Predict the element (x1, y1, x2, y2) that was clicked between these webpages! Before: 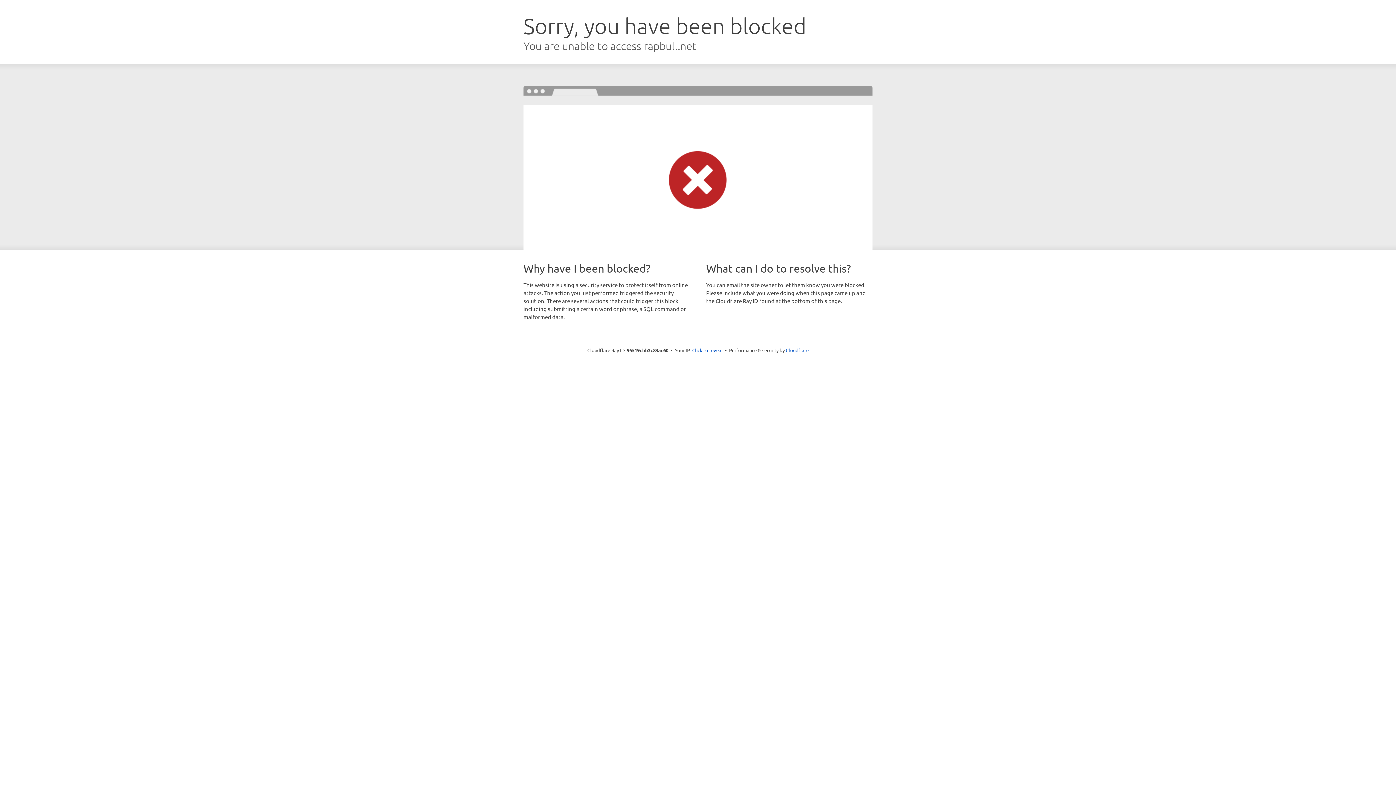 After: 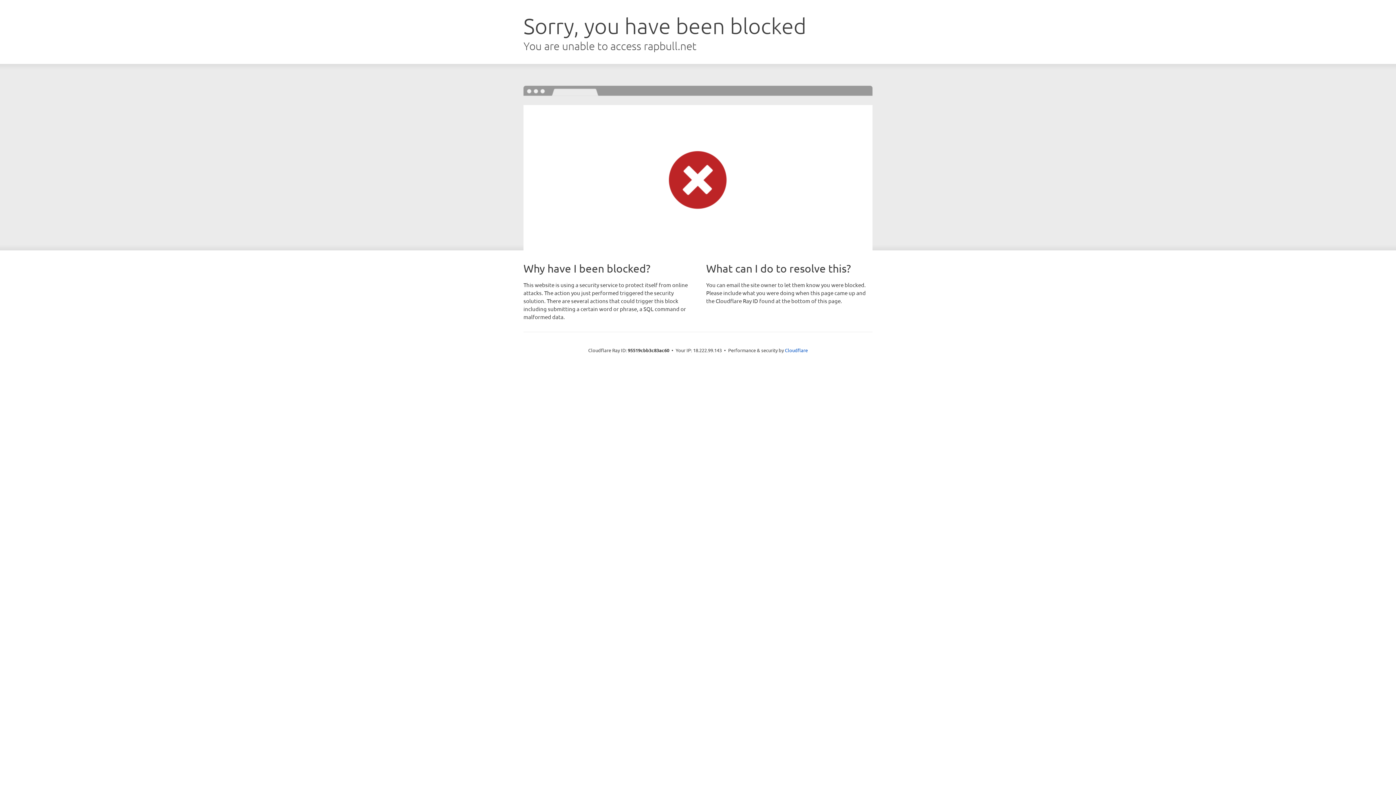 Action: bbox: (692, 346, 722, 353) label: Click to reveal